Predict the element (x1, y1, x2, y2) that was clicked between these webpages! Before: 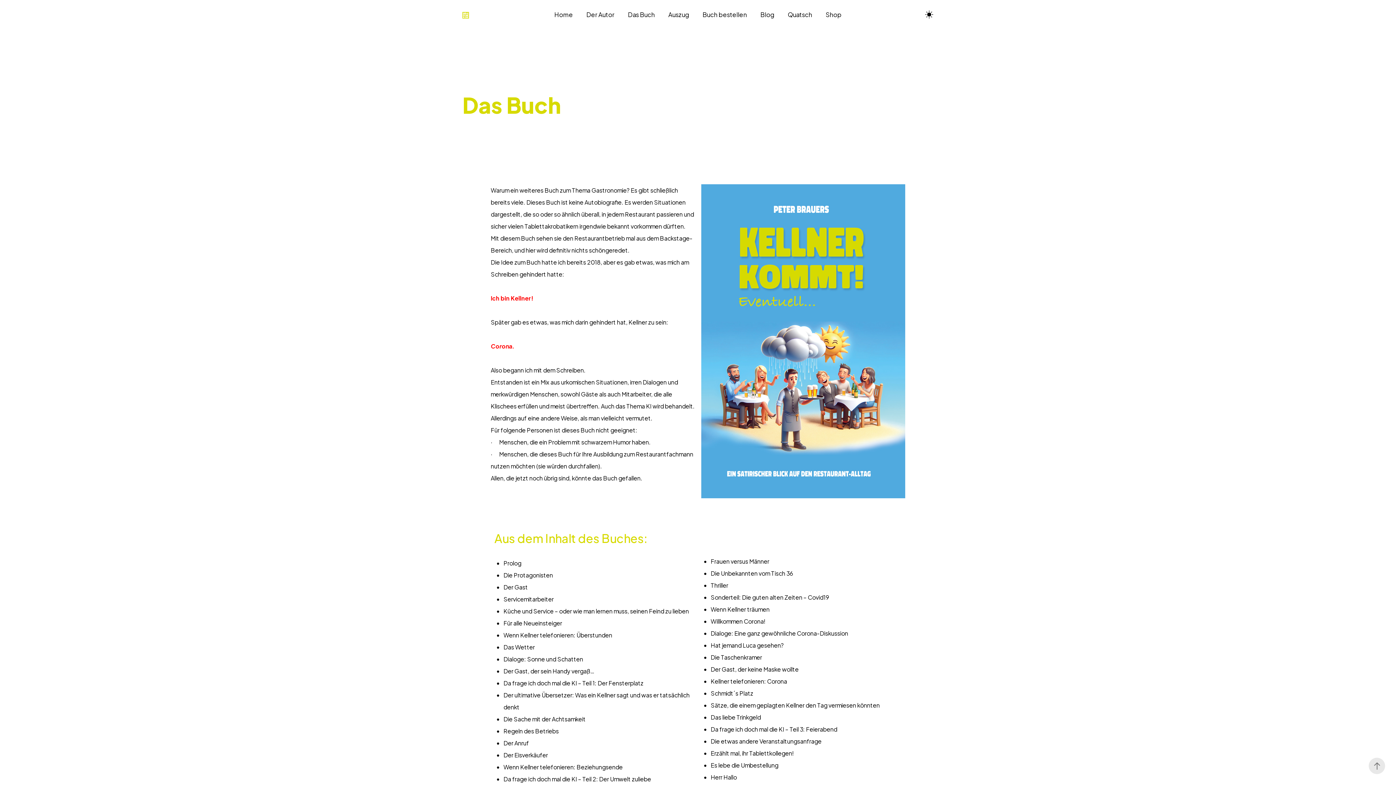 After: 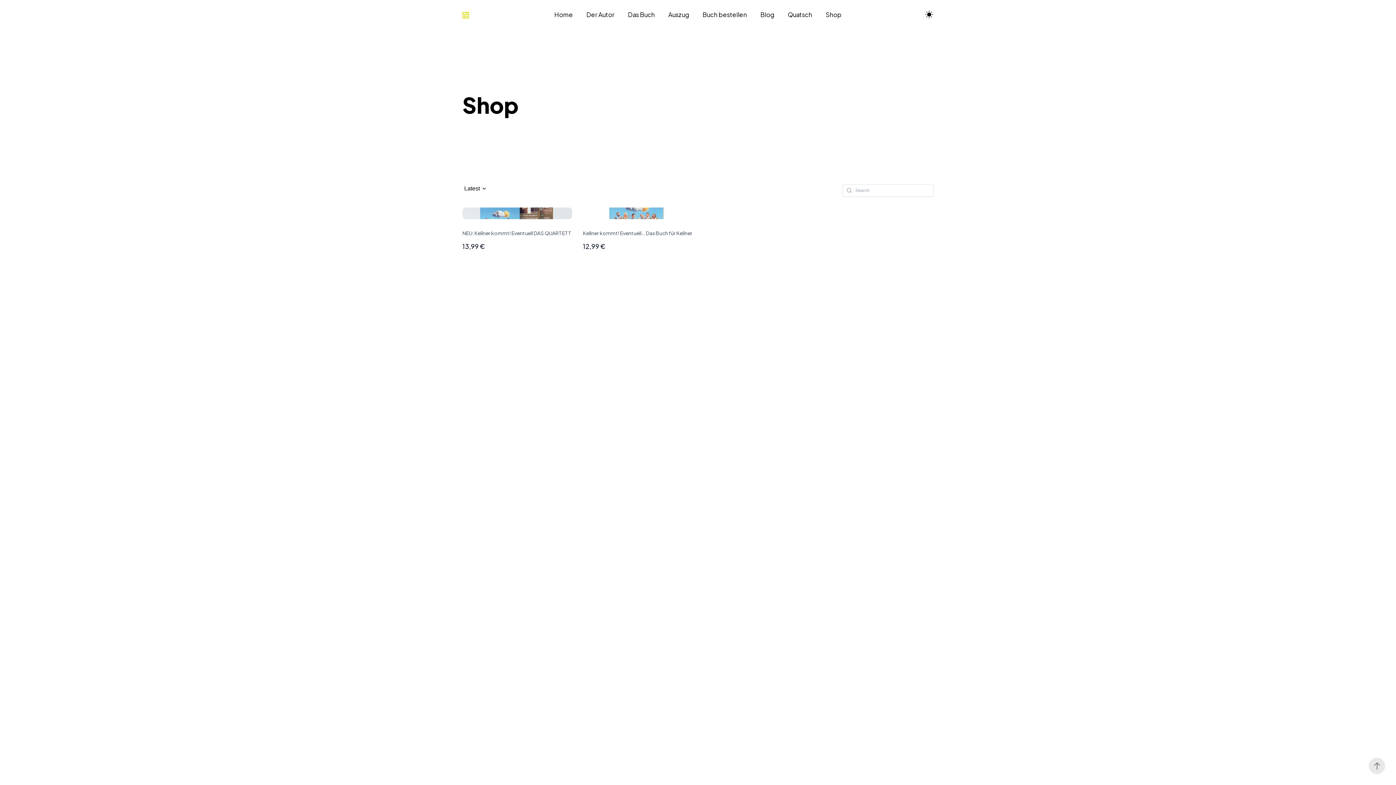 Action: bbox: (819, 10, 841, 19) label: Shop